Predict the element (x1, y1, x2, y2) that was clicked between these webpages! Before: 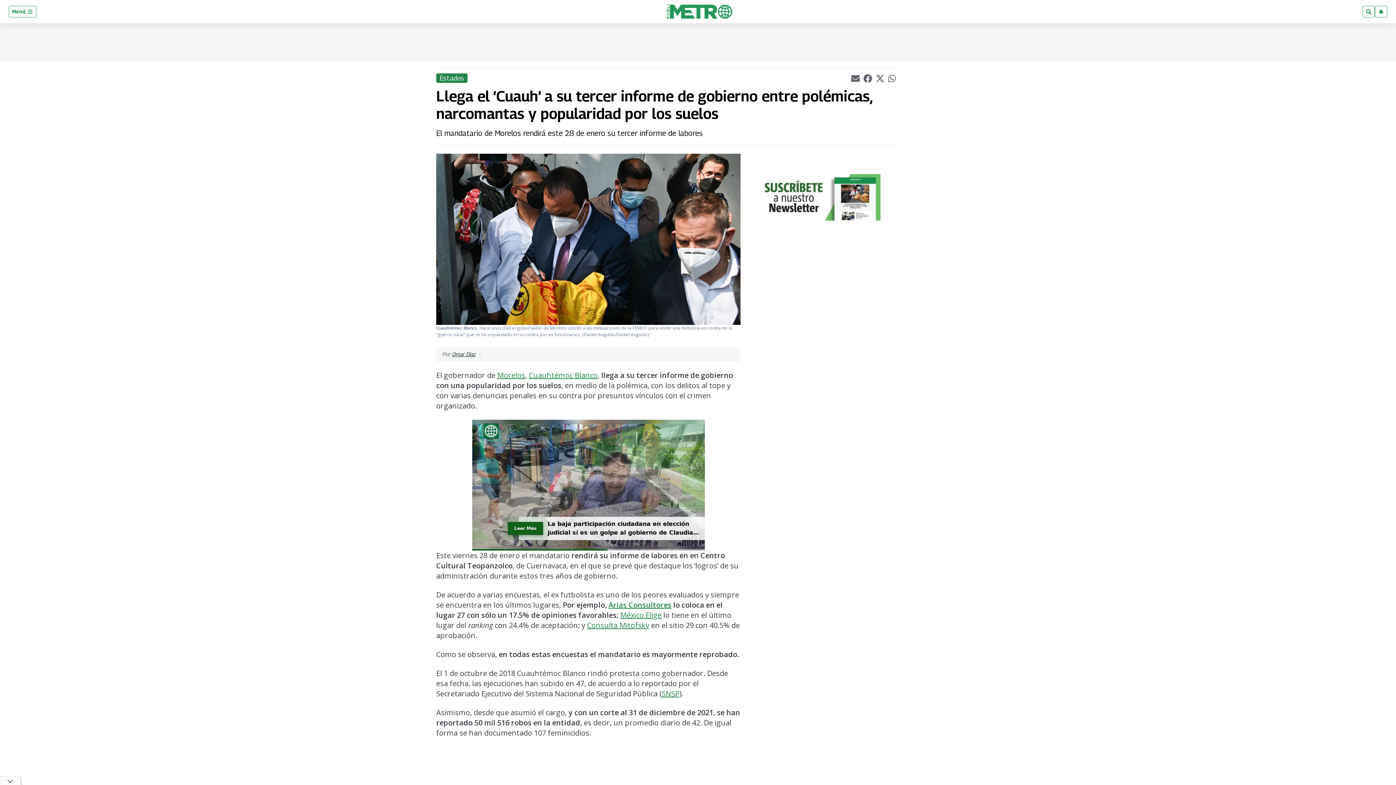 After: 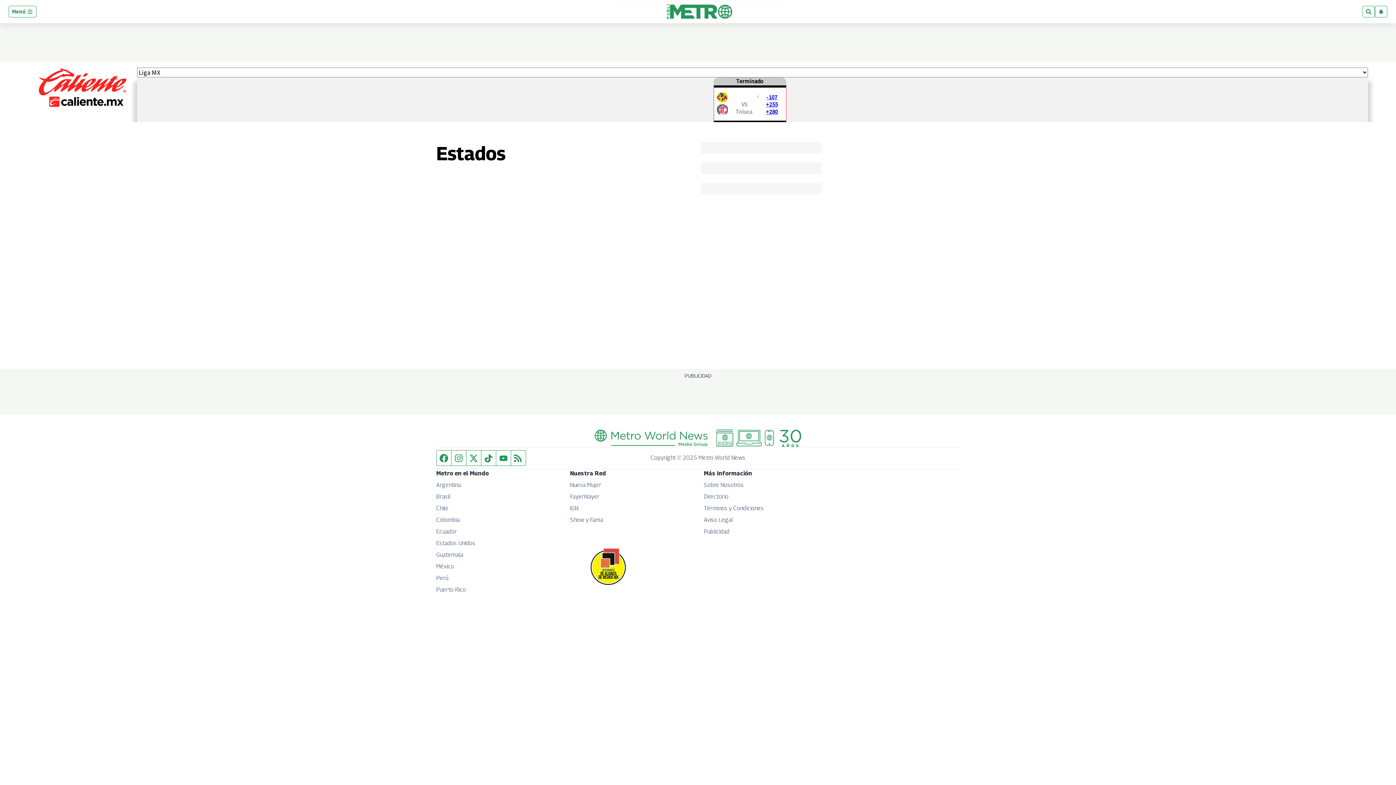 Action: label: Estados bbox: (436, 73, 467, 82)